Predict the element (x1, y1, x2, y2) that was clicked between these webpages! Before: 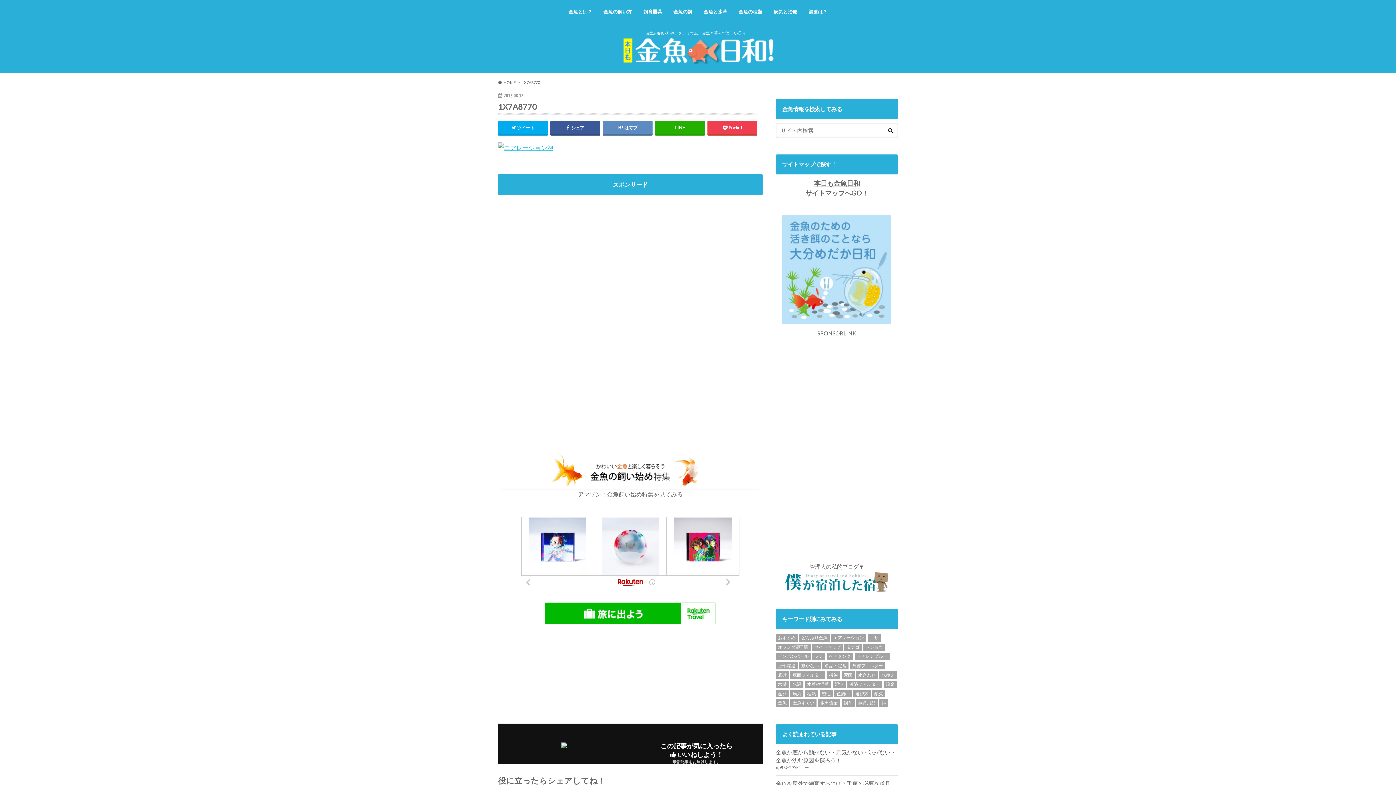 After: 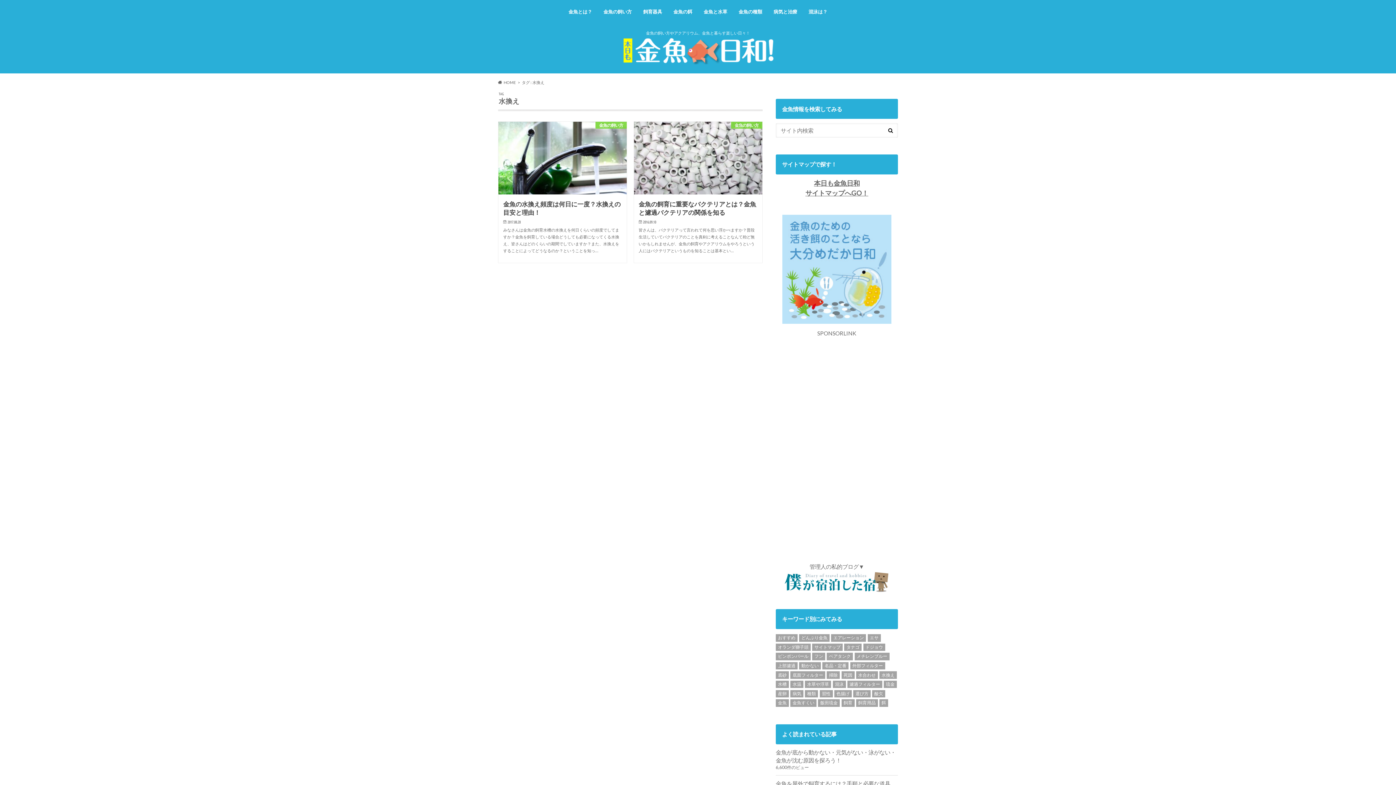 Action: label: 水換え (2個の項目) bbox: (879, 671, 897, 679)